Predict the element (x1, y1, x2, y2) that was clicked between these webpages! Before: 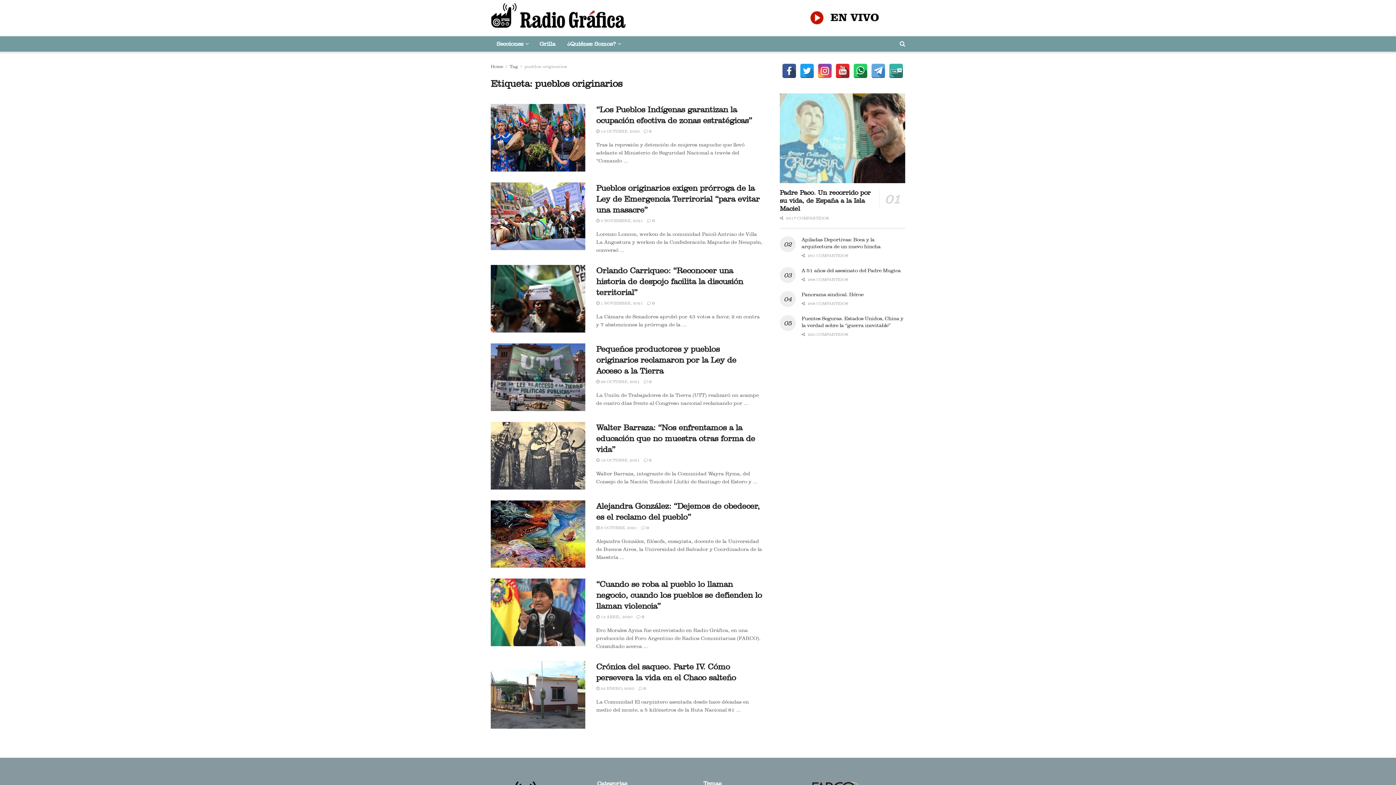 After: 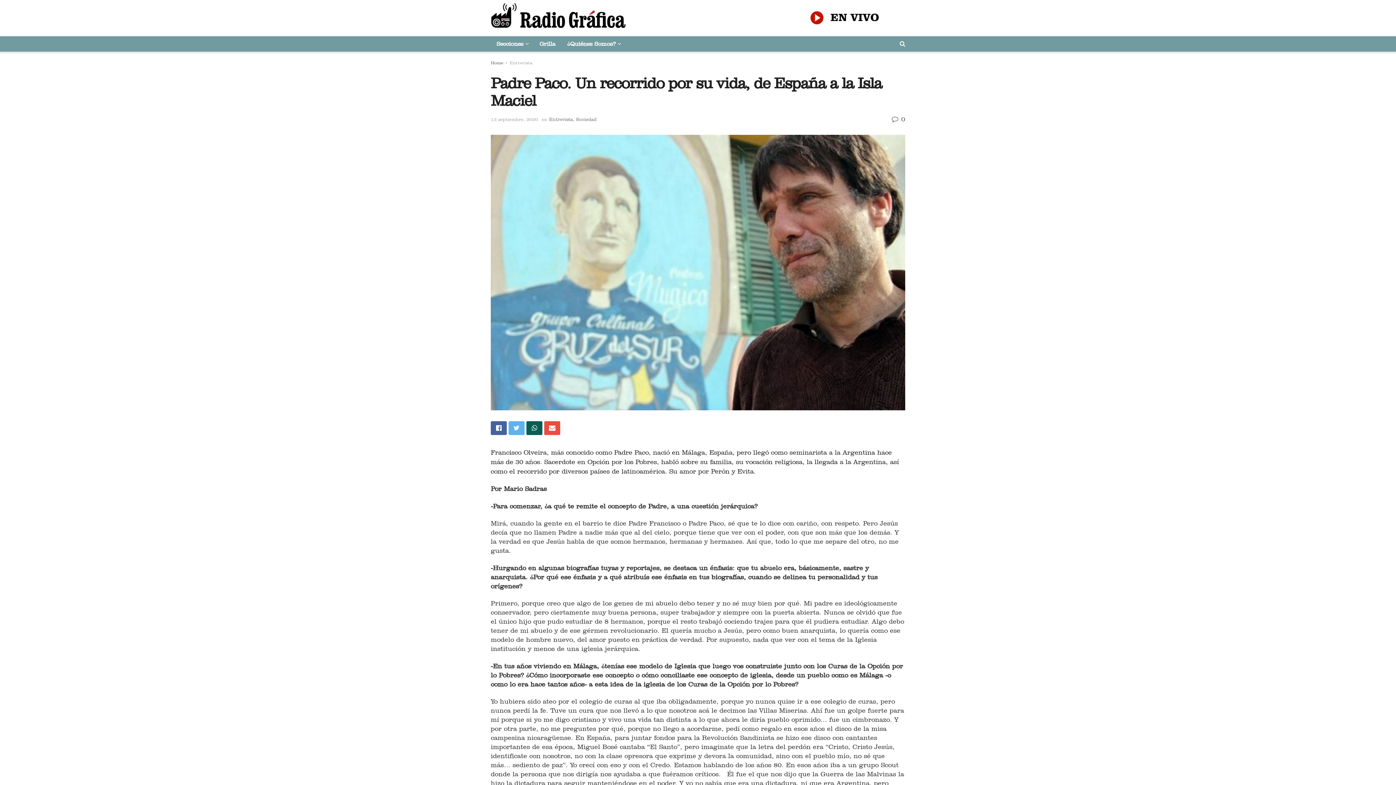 Action: bbox: (780, 93, 905, 183)